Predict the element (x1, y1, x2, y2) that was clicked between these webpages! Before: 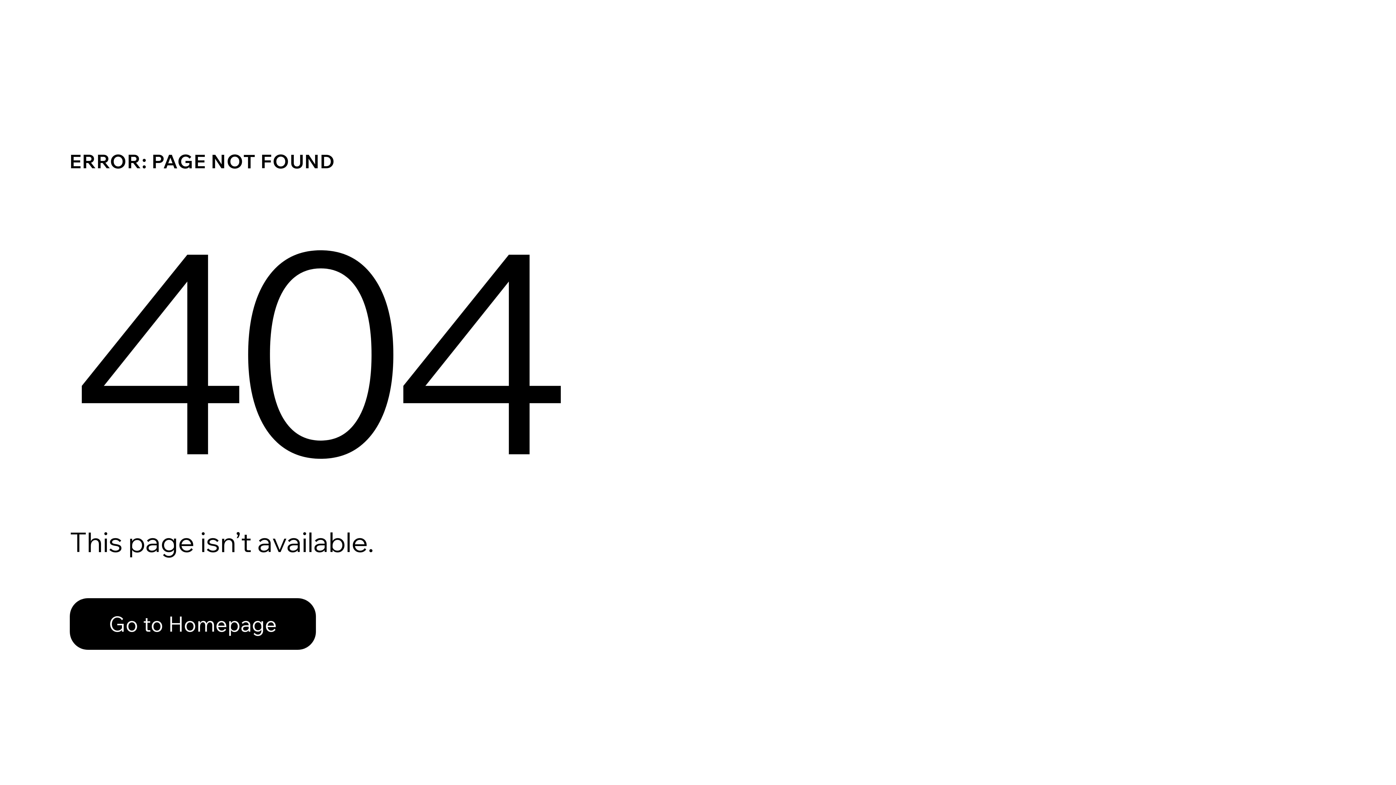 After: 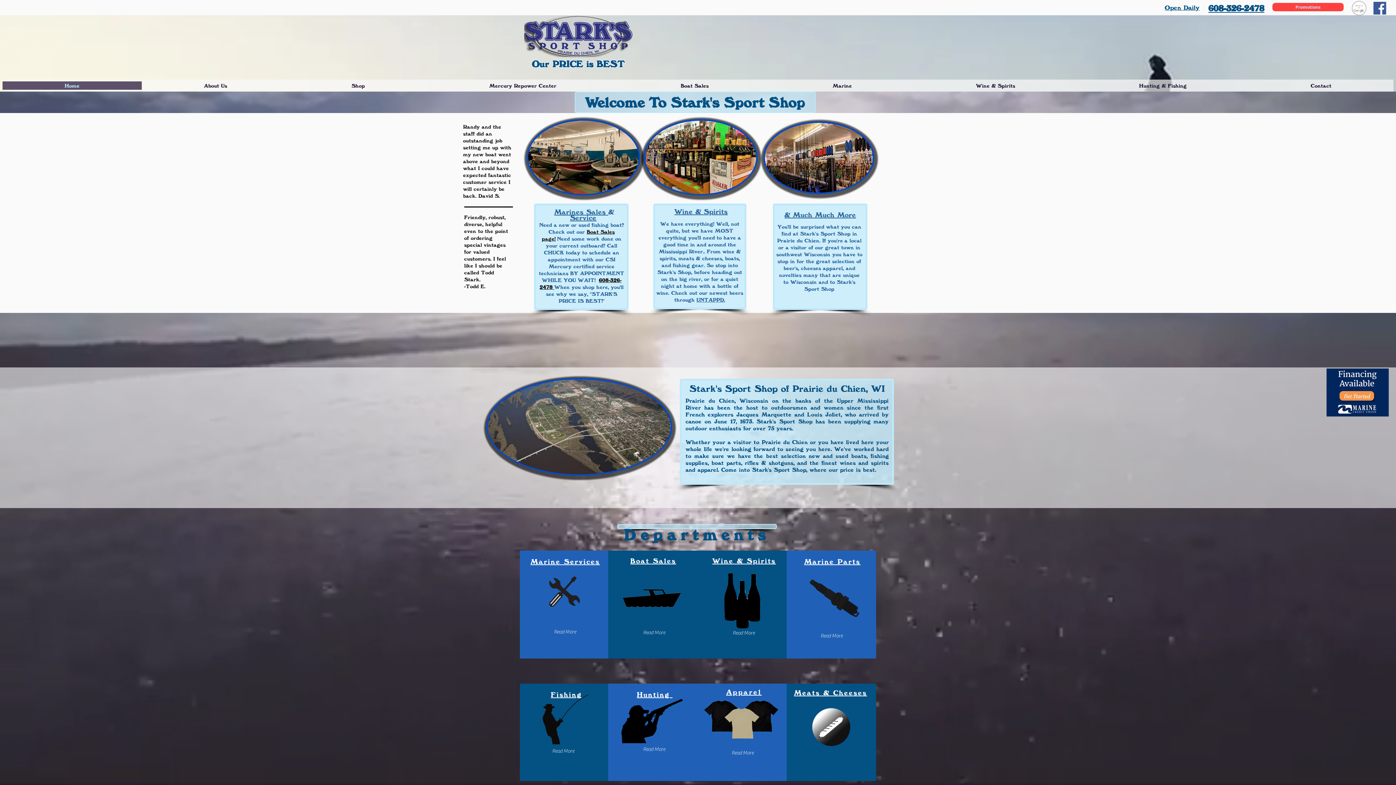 Action: bbox: (69, 582, 768, 659) label: Go to Homepage